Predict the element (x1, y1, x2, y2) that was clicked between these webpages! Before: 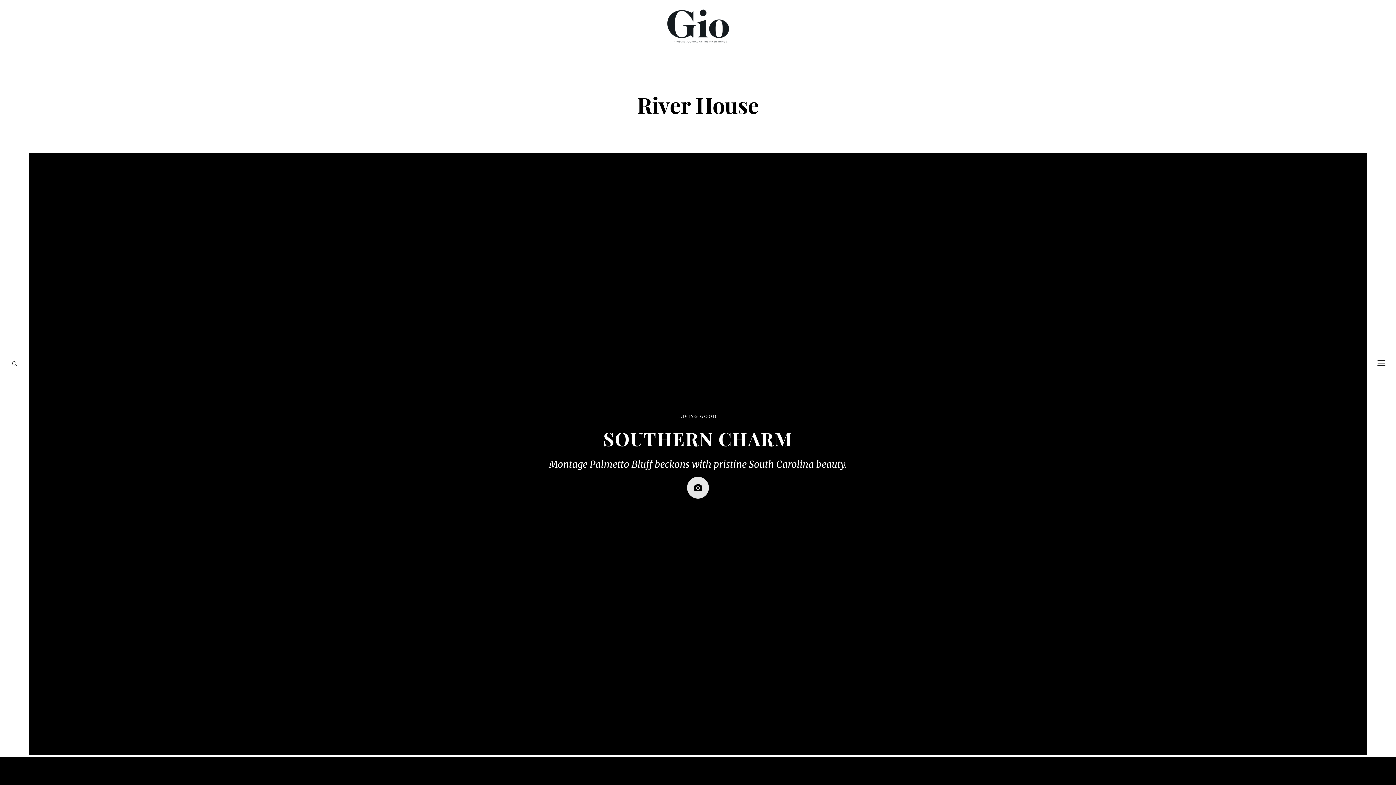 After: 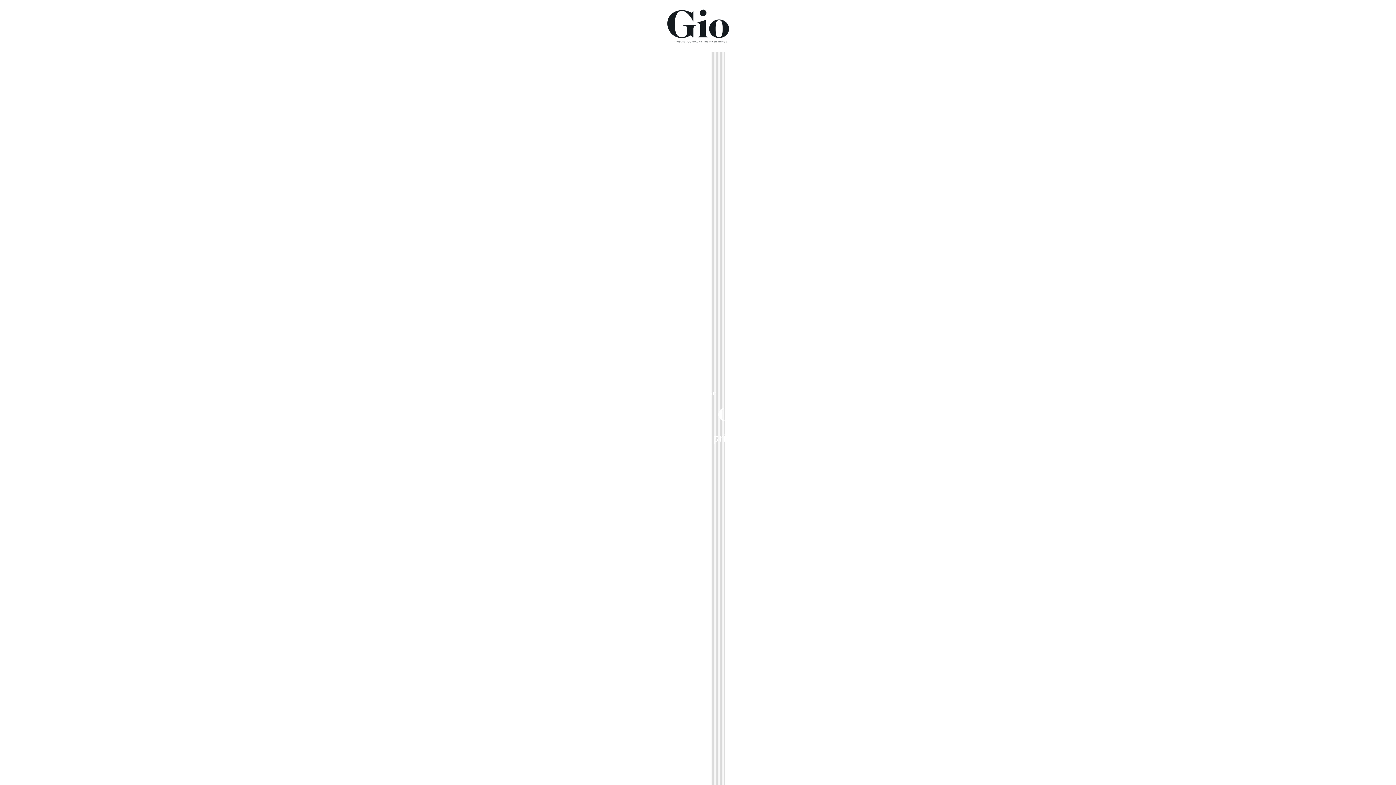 Action: bbox: (29, 153, 1367, 755)